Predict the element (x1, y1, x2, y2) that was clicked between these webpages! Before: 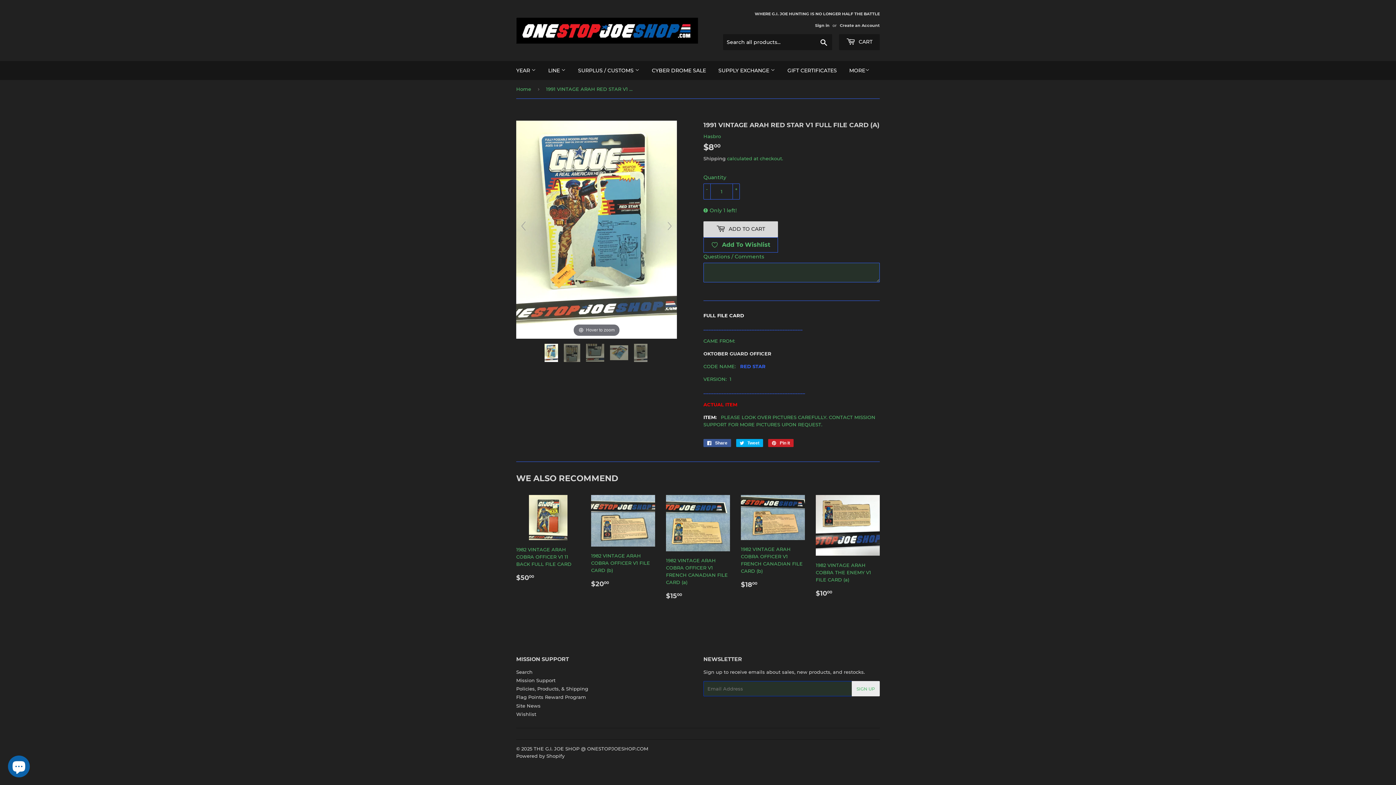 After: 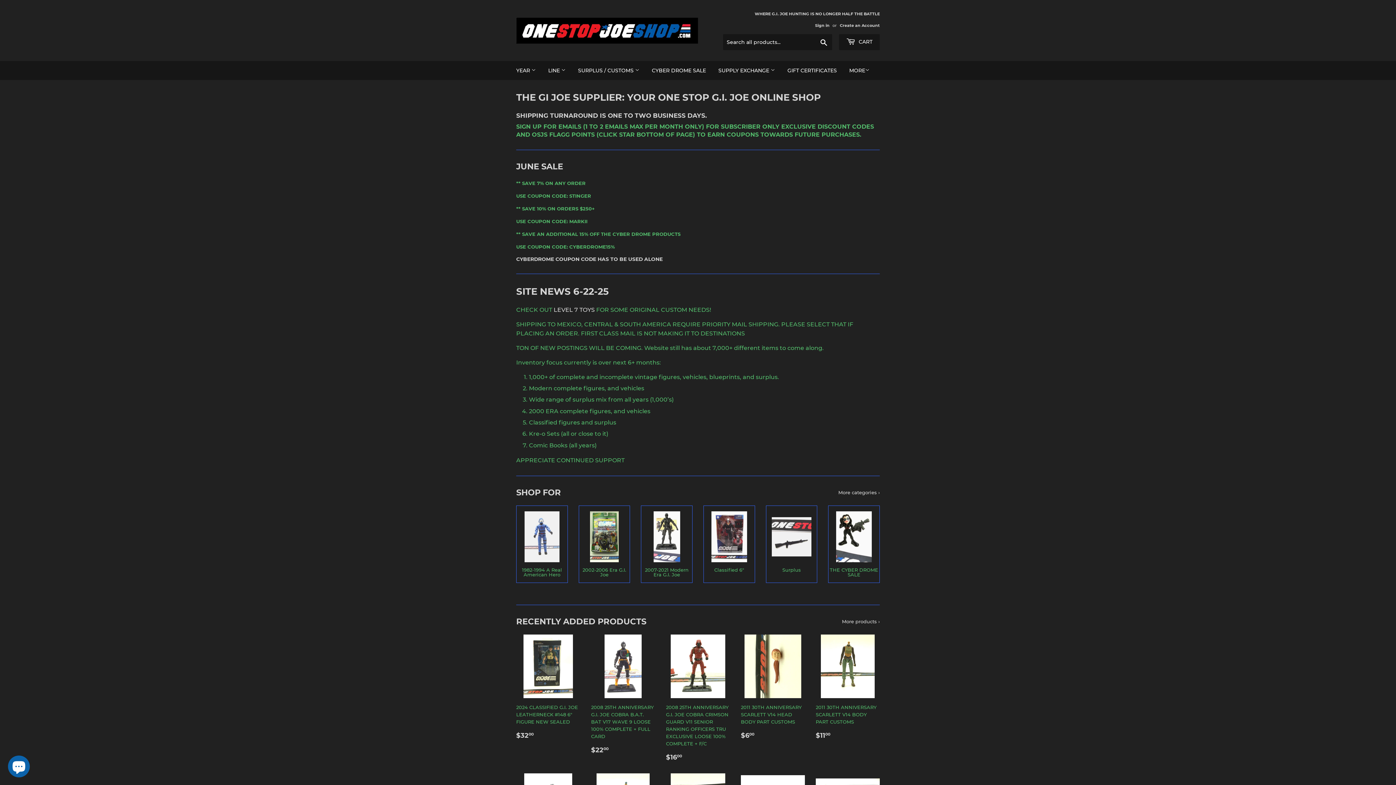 Action: bbox: (516, 80, 533, 98) label: Home